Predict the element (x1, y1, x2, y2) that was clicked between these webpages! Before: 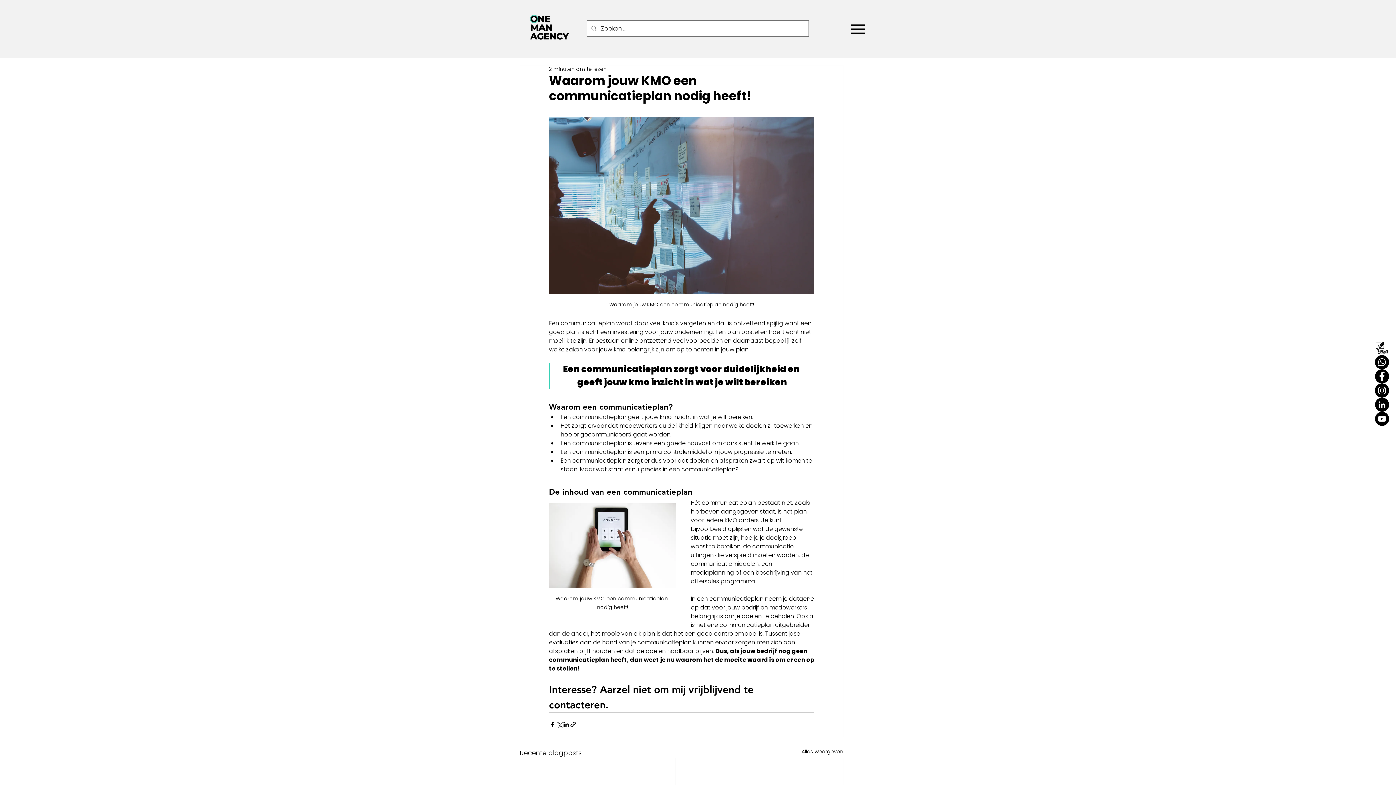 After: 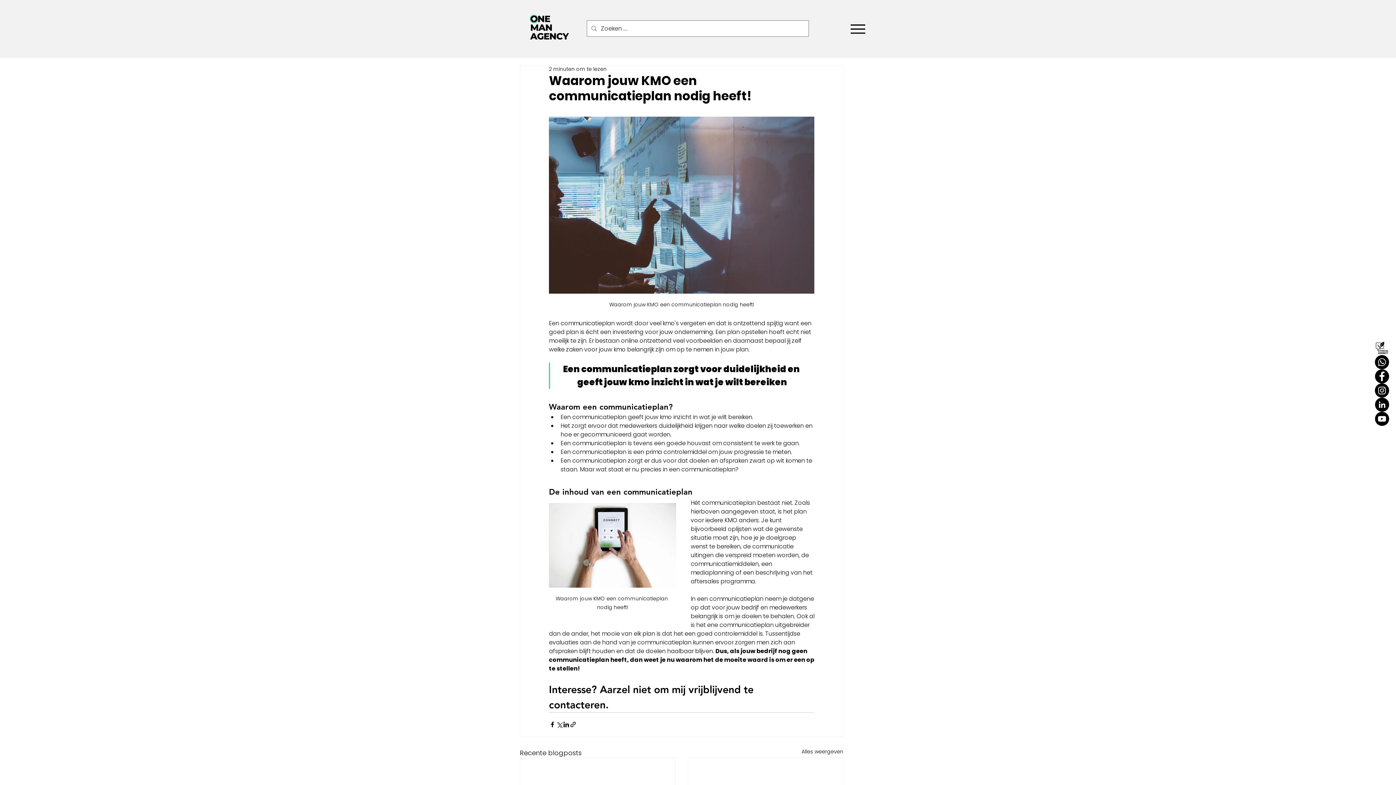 Action: label: LinkedIn - Black Circle bbox: (1375, 397, 1389, 412)